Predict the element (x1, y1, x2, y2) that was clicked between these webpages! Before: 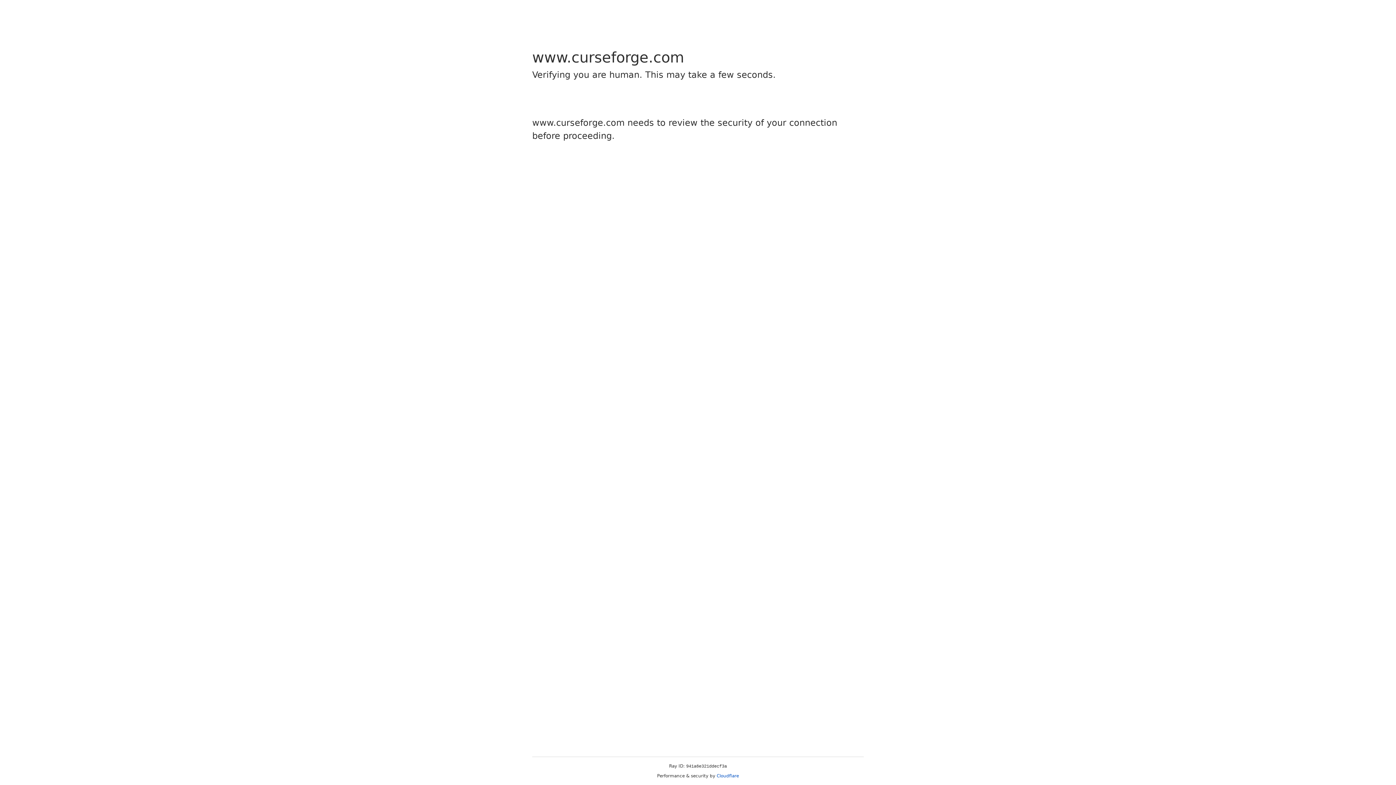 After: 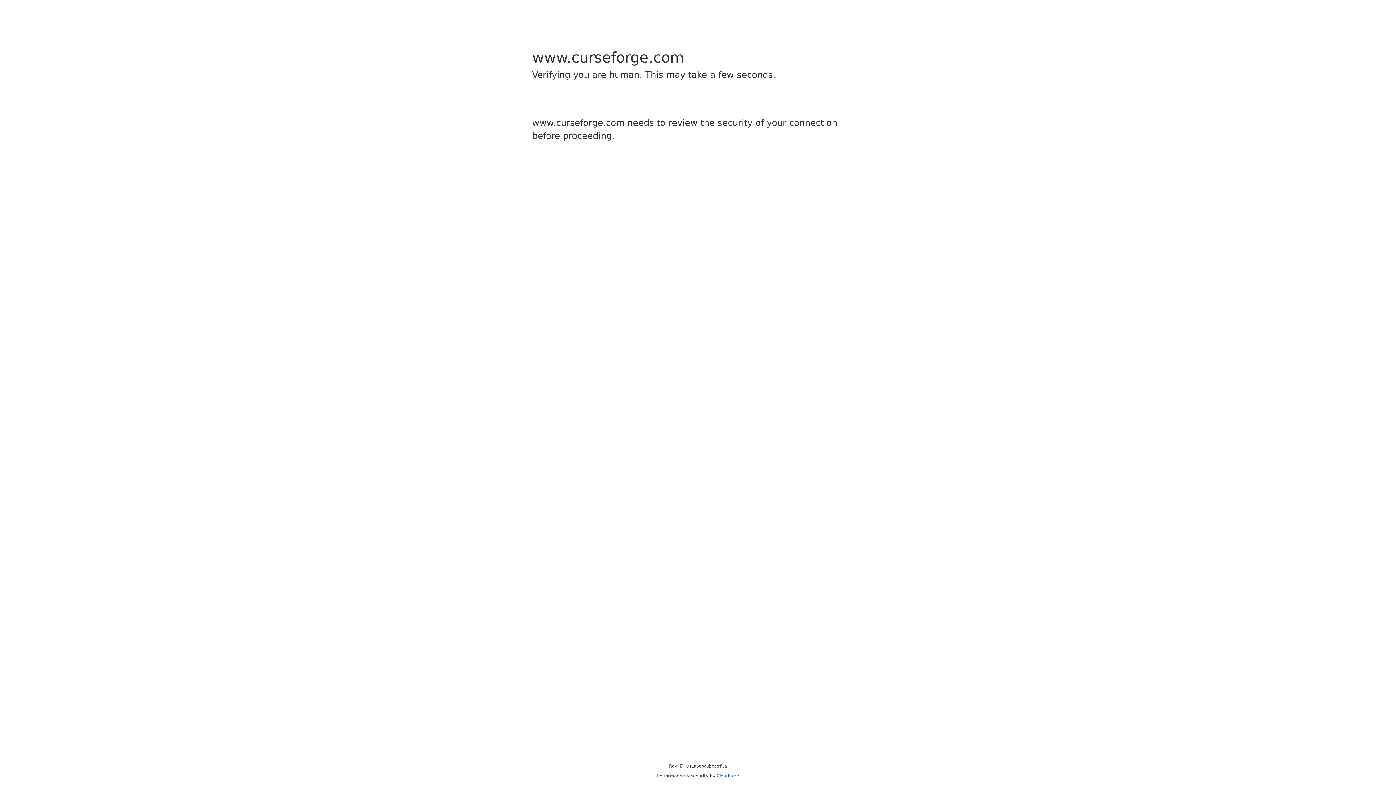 Action: label: Cloudflare bbox: (716, 773, 739, 778)